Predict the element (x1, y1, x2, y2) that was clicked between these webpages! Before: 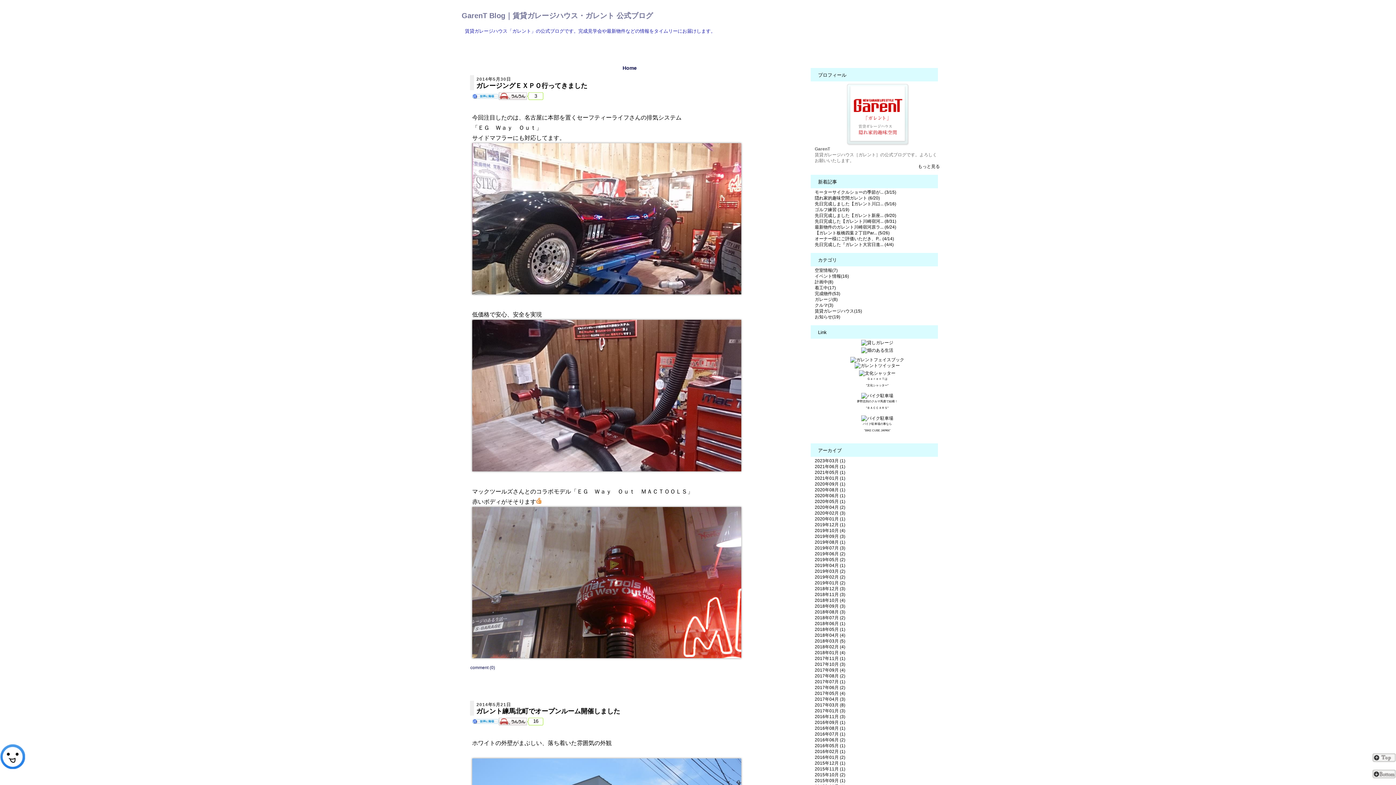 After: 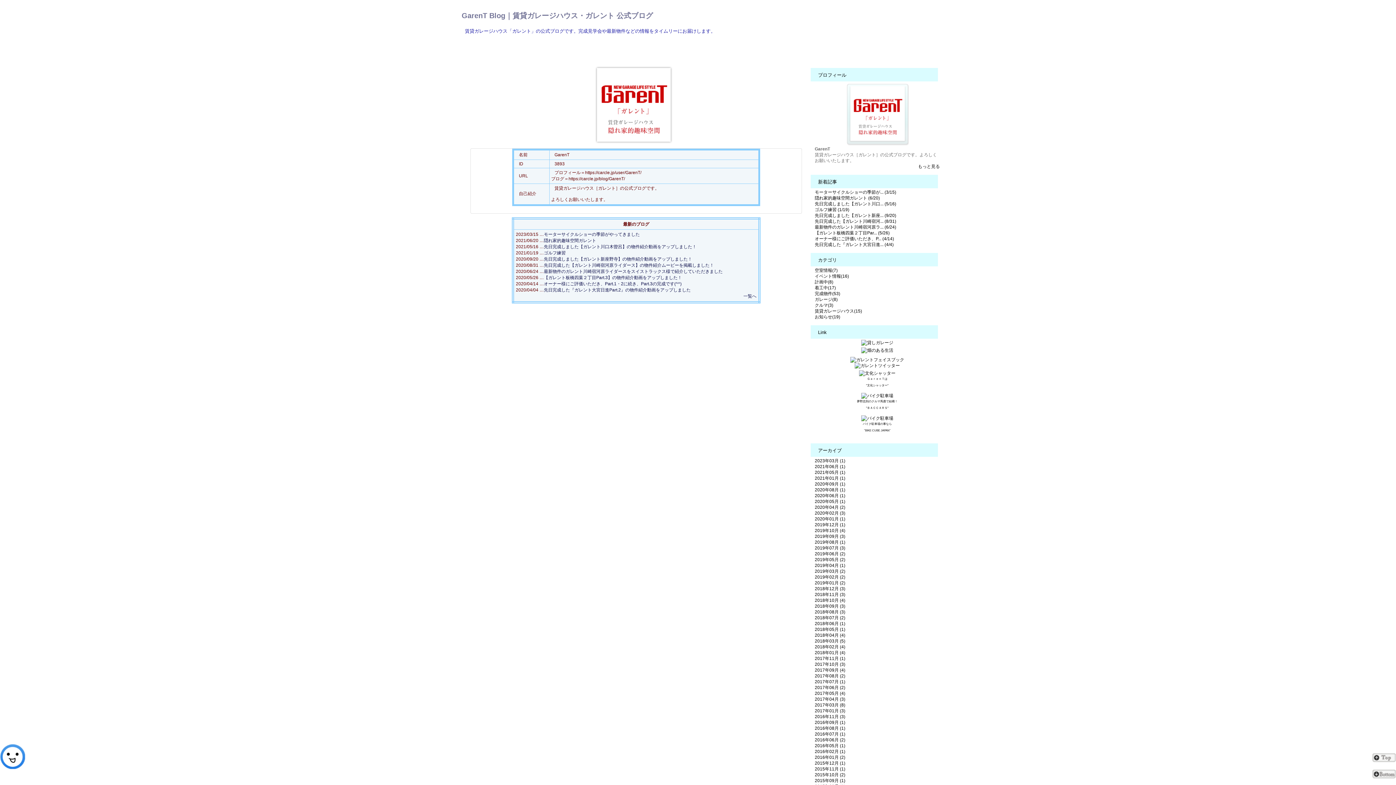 Action: bbox: (850, 136, 905, 141)